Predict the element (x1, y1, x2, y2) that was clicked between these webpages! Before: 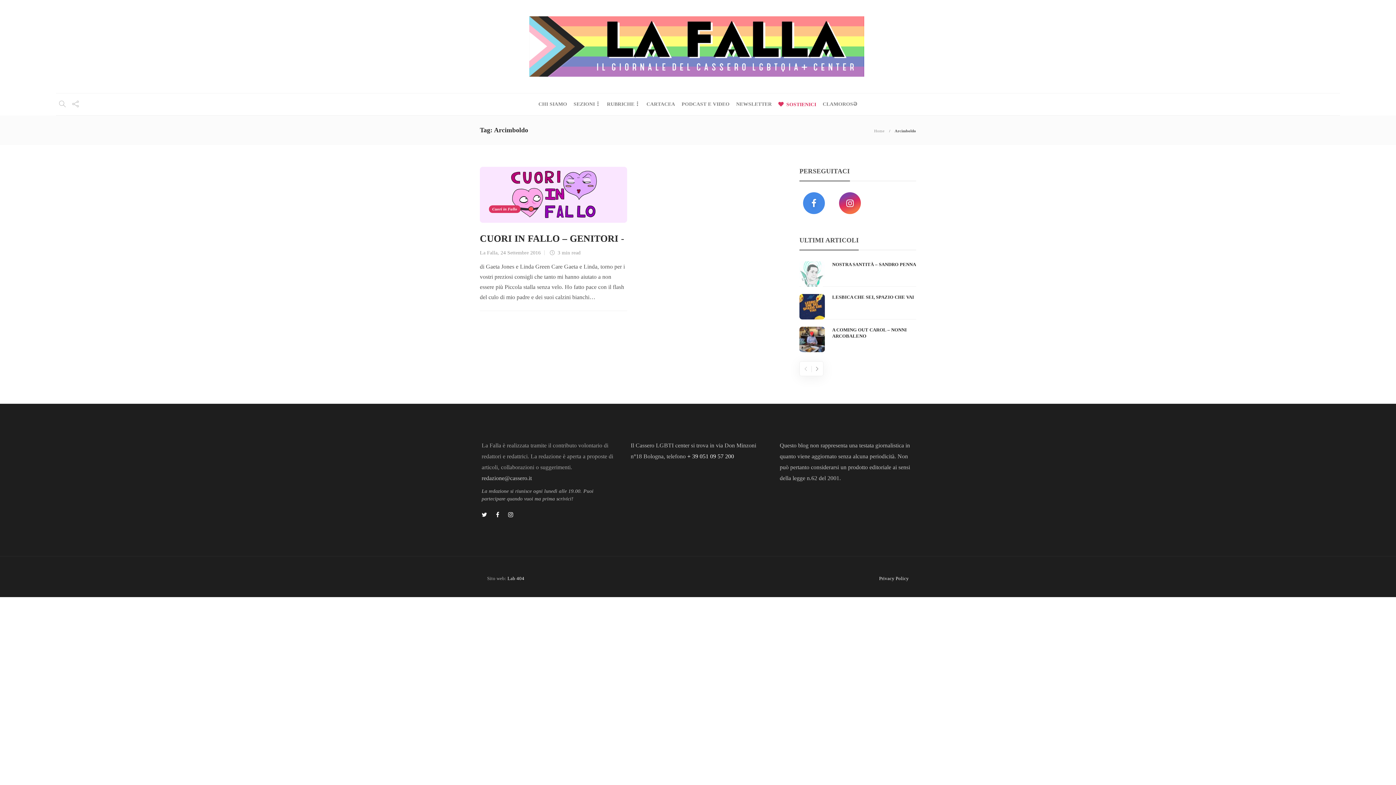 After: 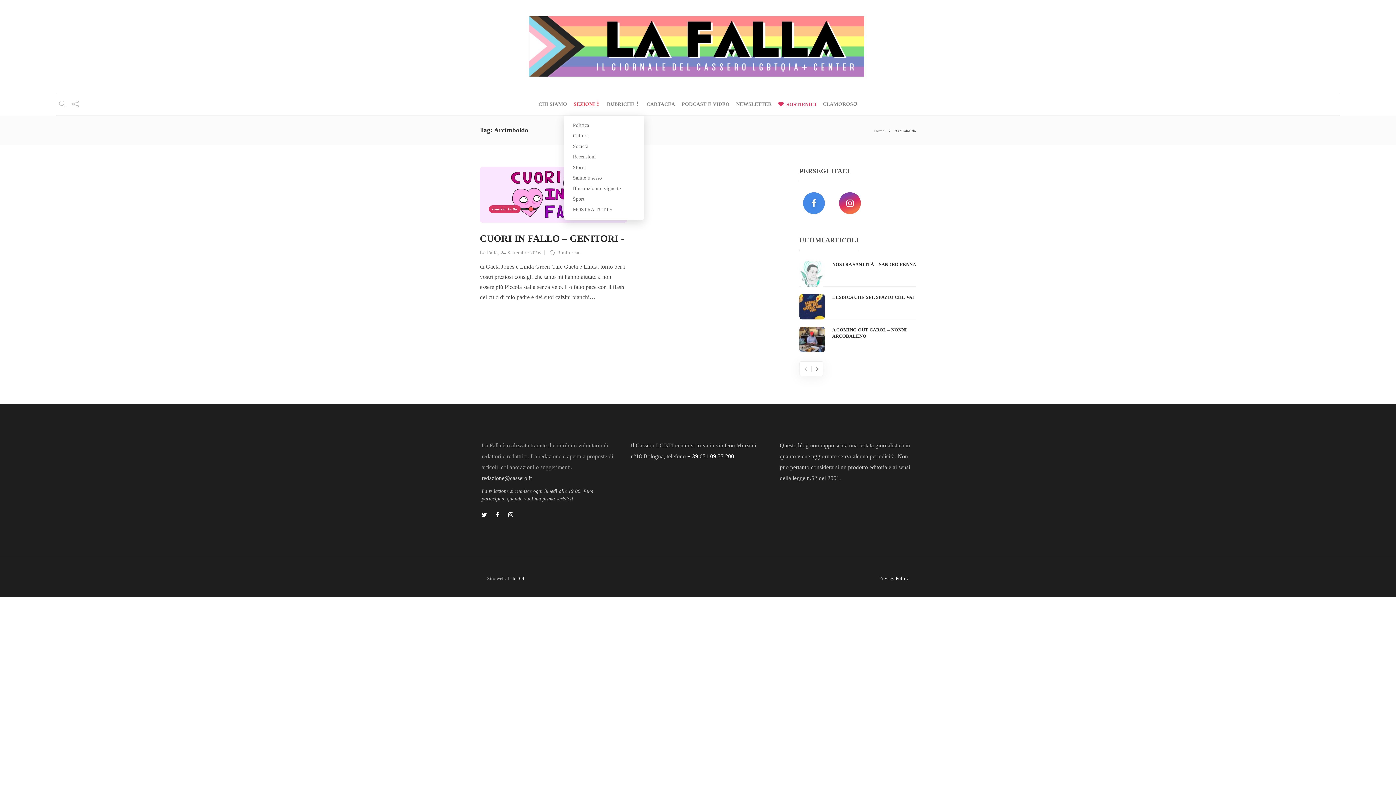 Action: label: SEZIONI bbox: (573, 93, 600, 115)